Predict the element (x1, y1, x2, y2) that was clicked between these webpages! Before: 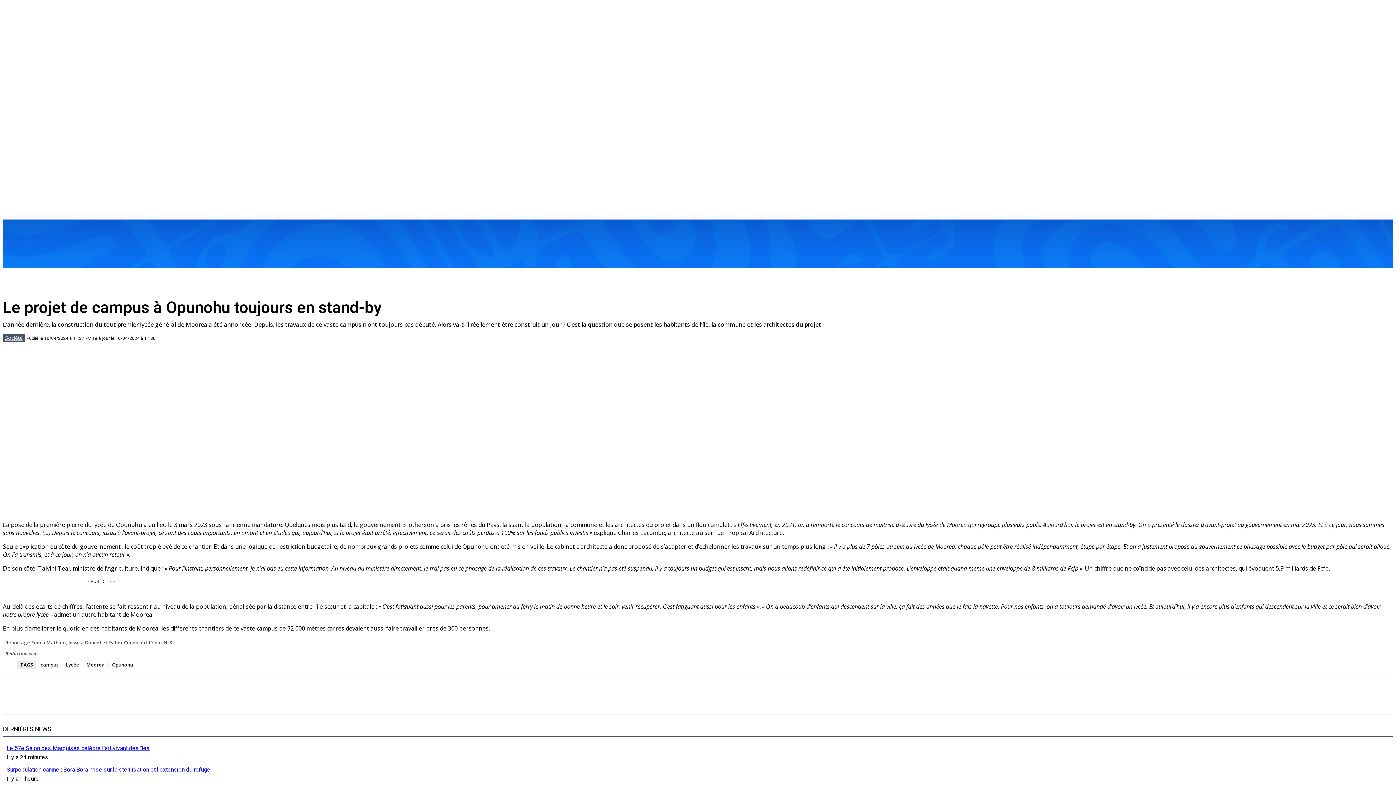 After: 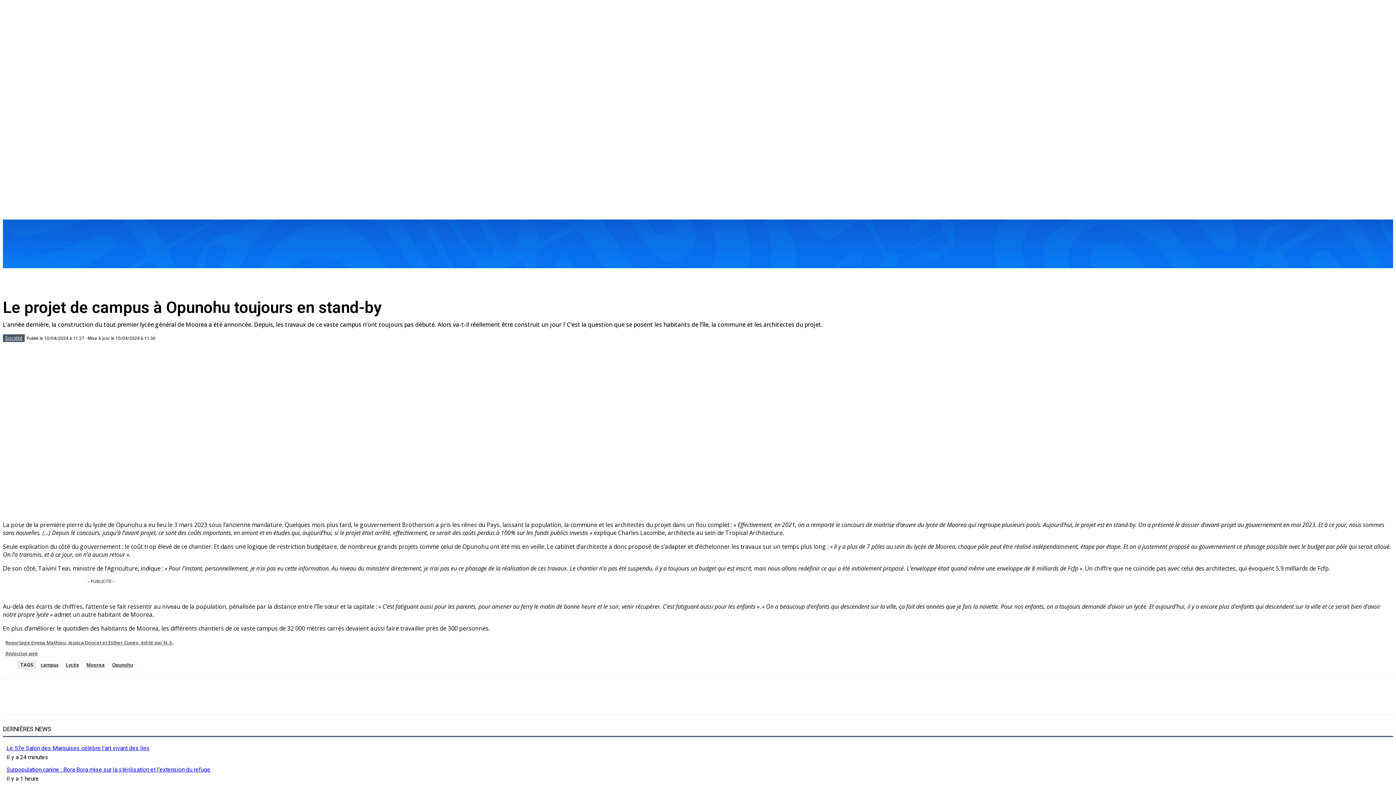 Action: bbox: (142, 689, 166, 703)